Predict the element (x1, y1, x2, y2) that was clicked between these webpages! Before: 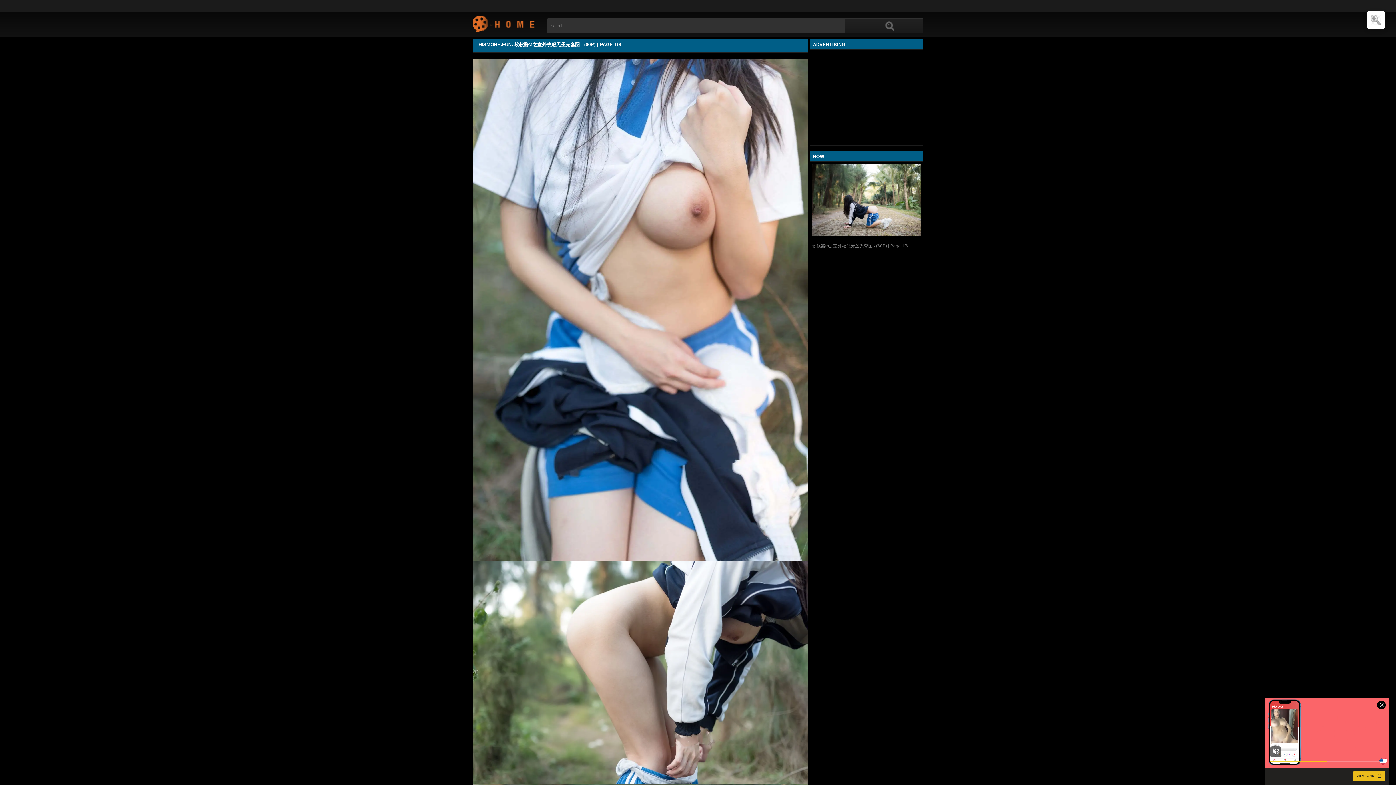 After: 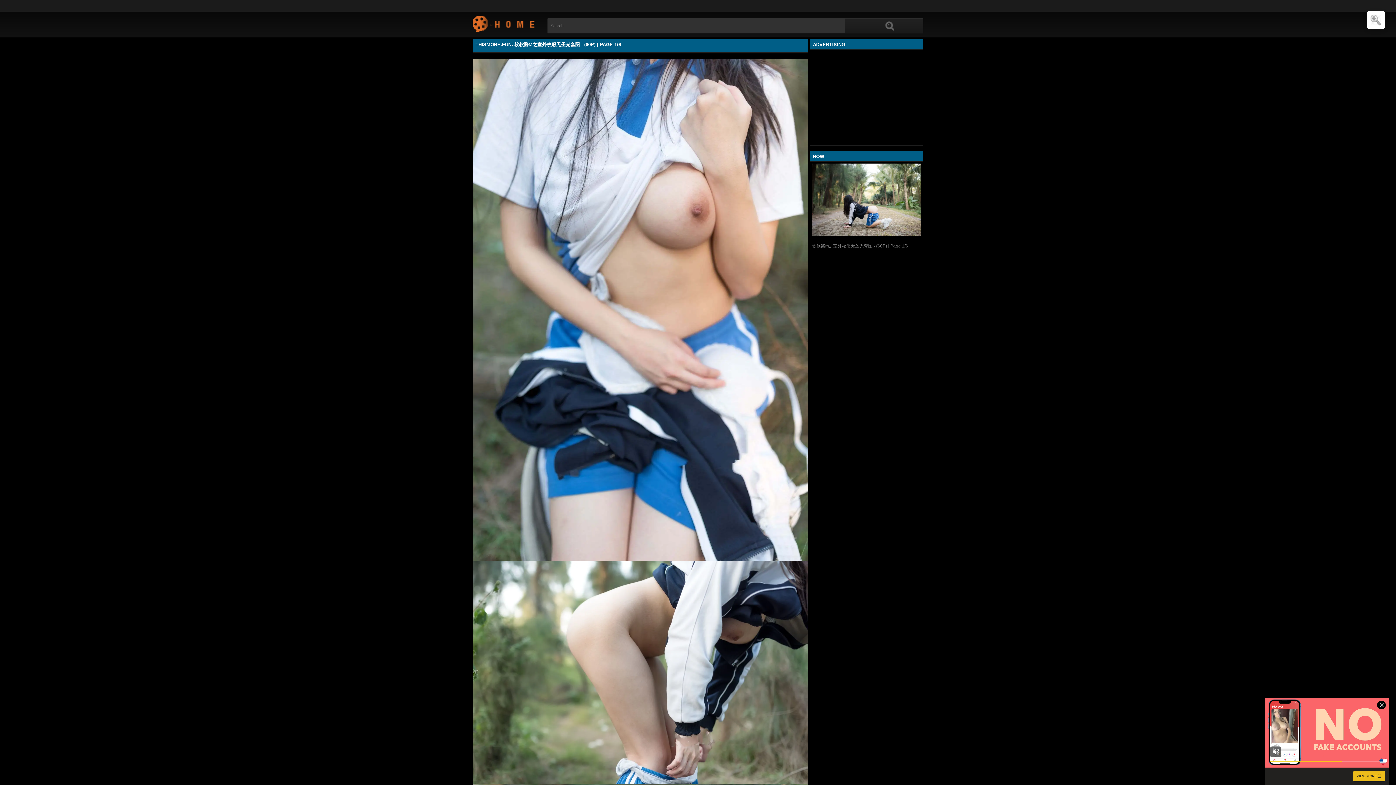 Action: bbox: (812, 243, 908, 248) label: 软软酱m之室外校服无圣光套图 - (60P) | Page 1/6